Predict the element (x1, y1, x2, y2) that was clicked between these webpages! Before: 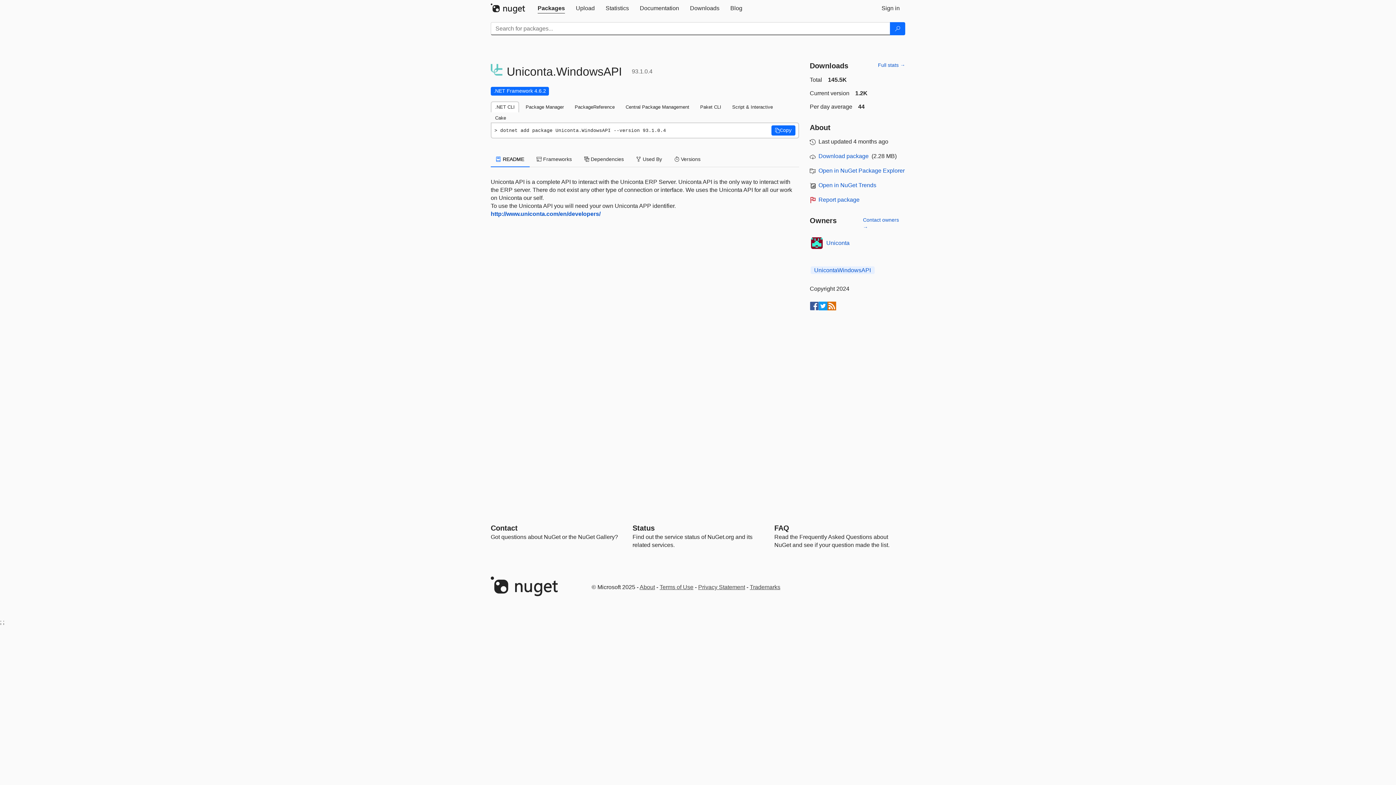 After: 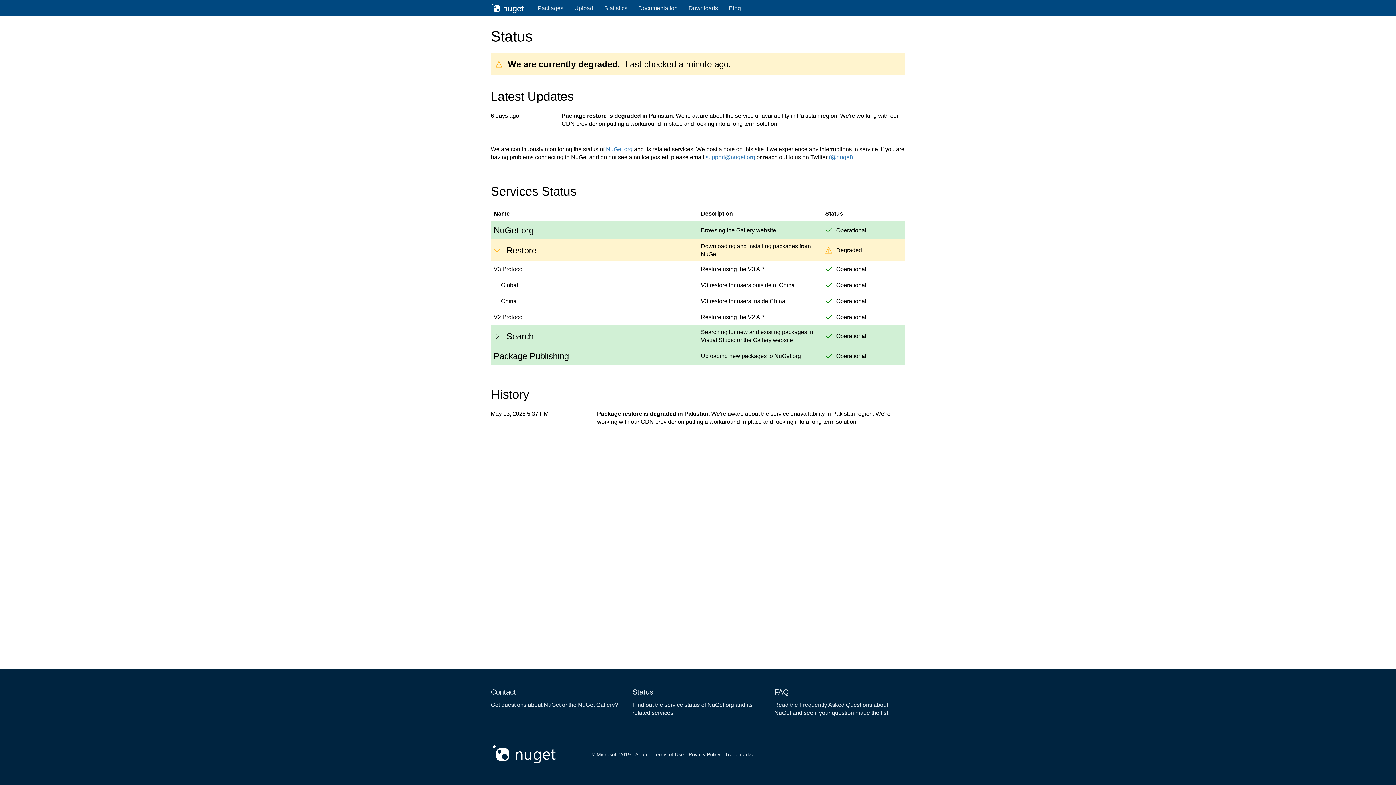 Action: bbox: (632, 524, 654, 532) label: Status